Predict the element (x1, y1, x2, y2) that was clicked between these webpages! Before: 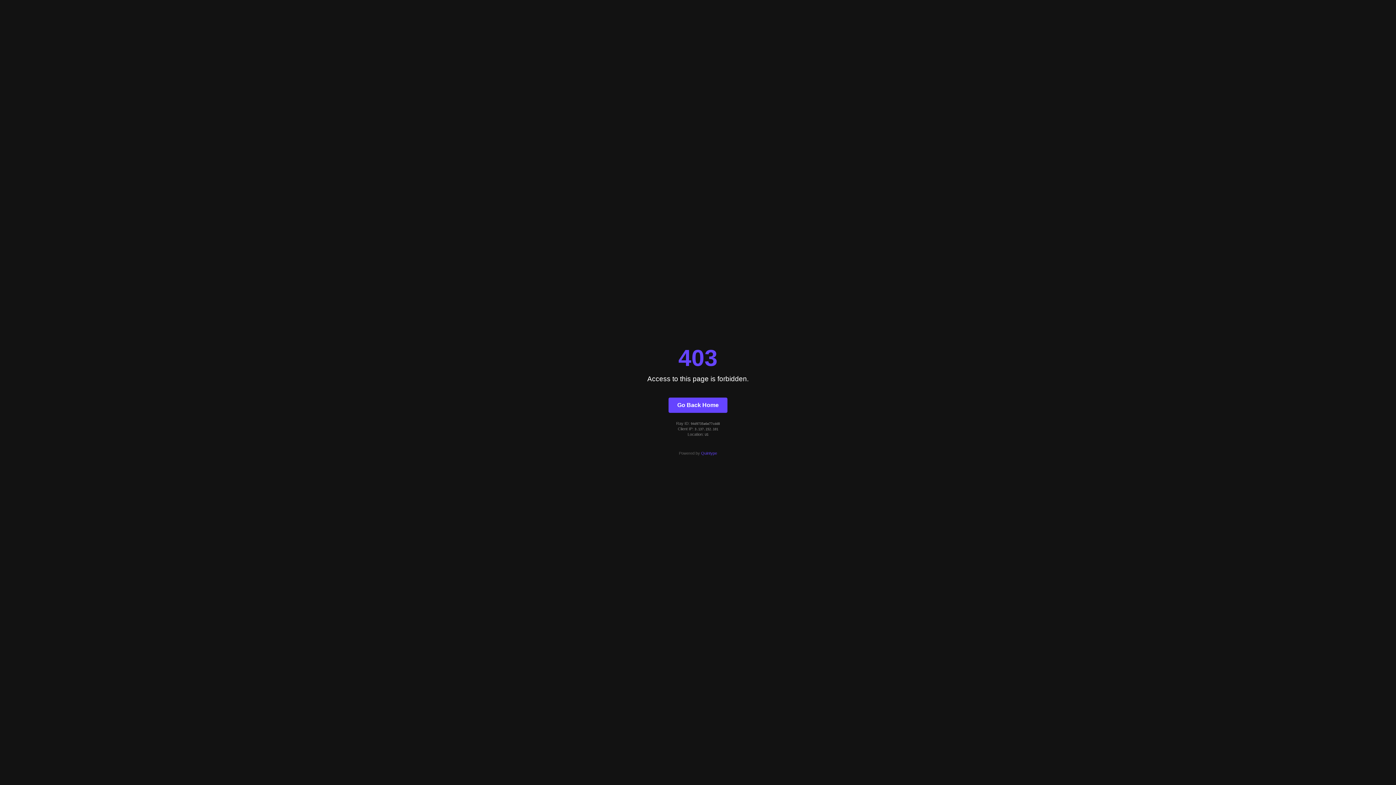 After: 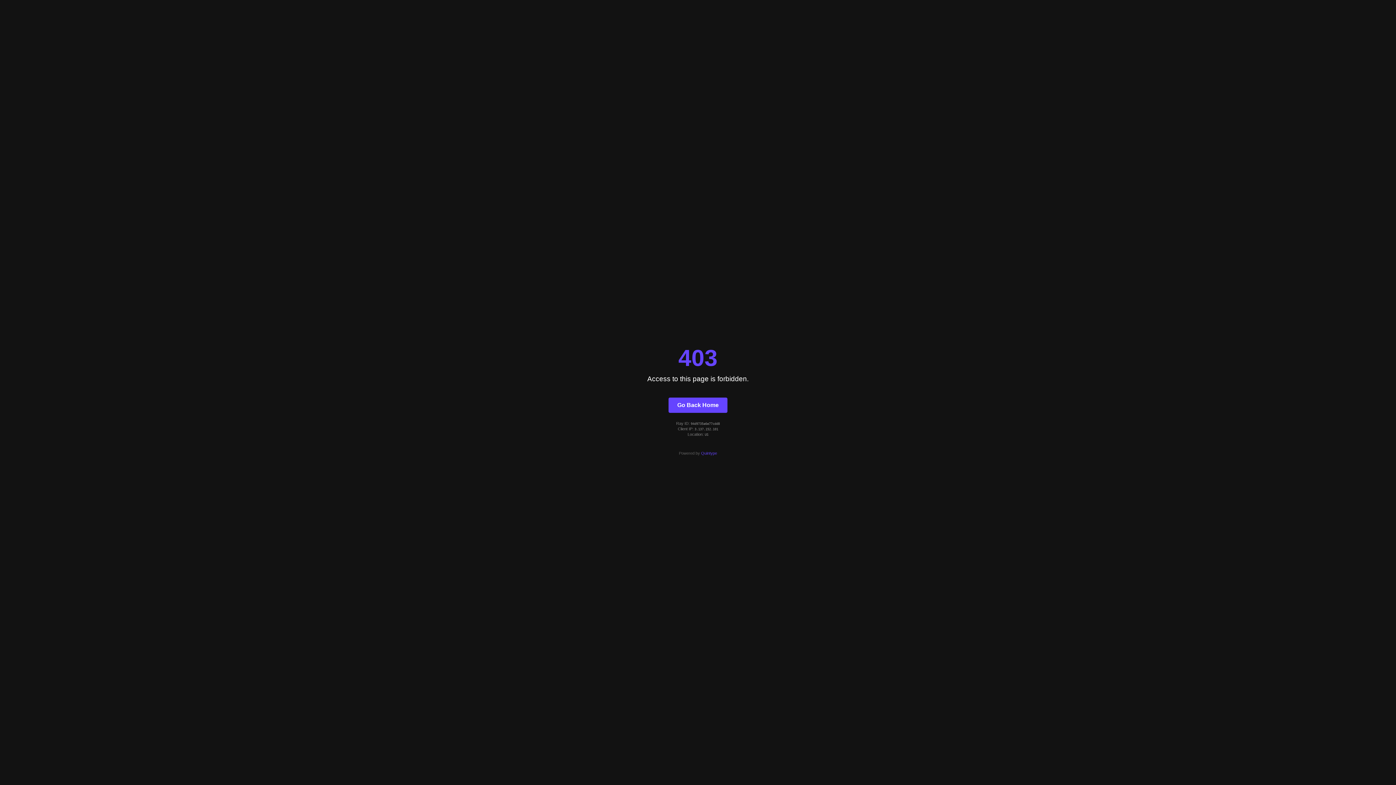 Action: label: Quintype bbox: (701, 451, 717, 455)